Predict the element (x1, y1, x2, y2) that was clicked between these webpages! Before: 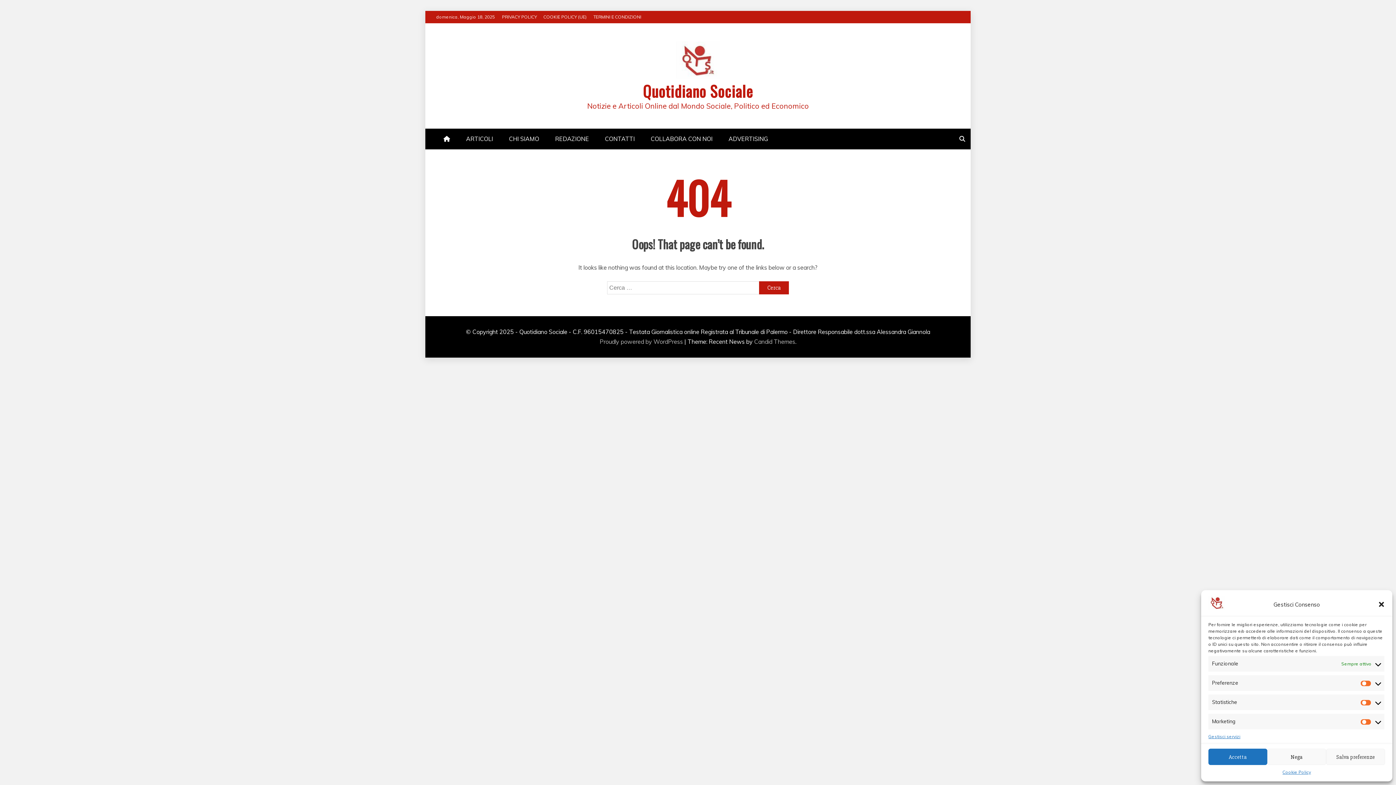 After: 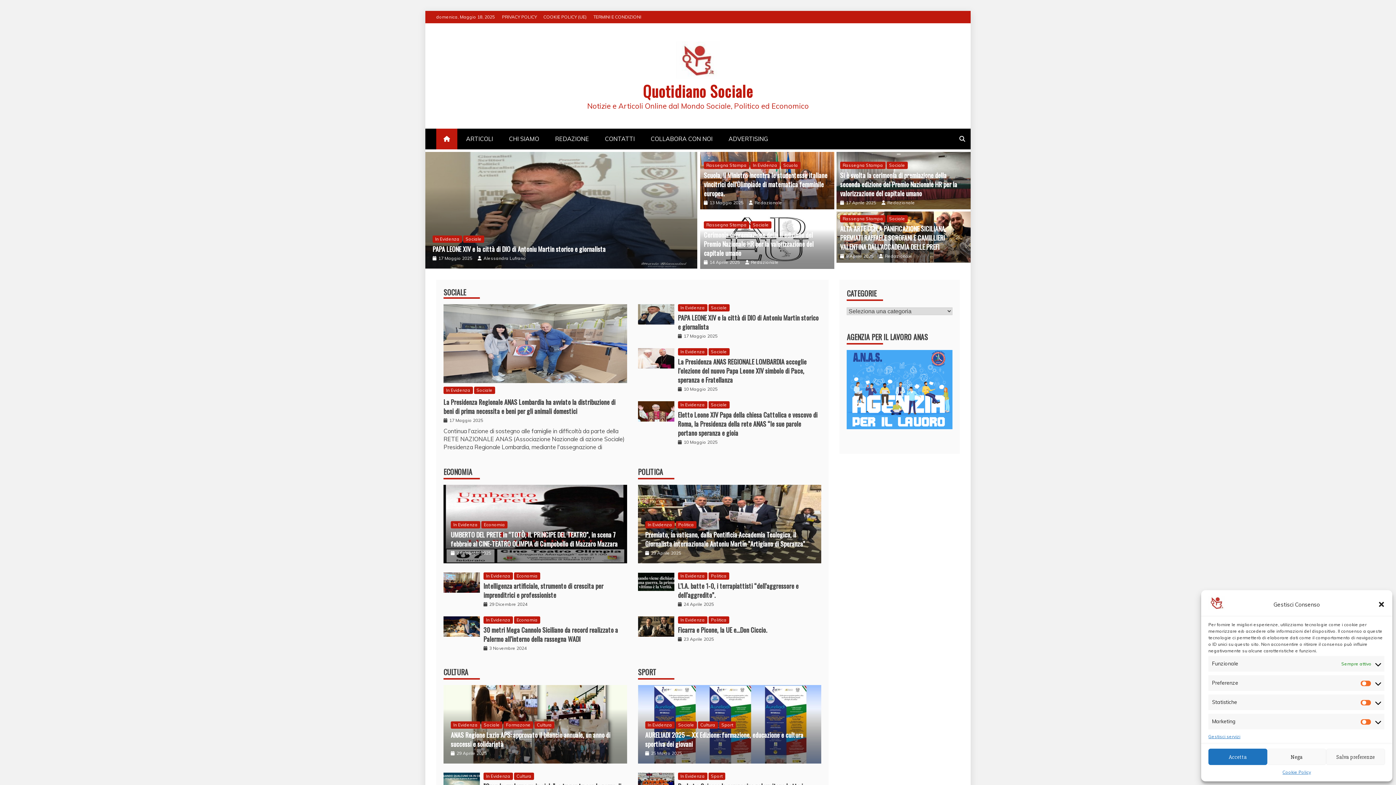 Action: bbox: (436, 128, 457, 149)